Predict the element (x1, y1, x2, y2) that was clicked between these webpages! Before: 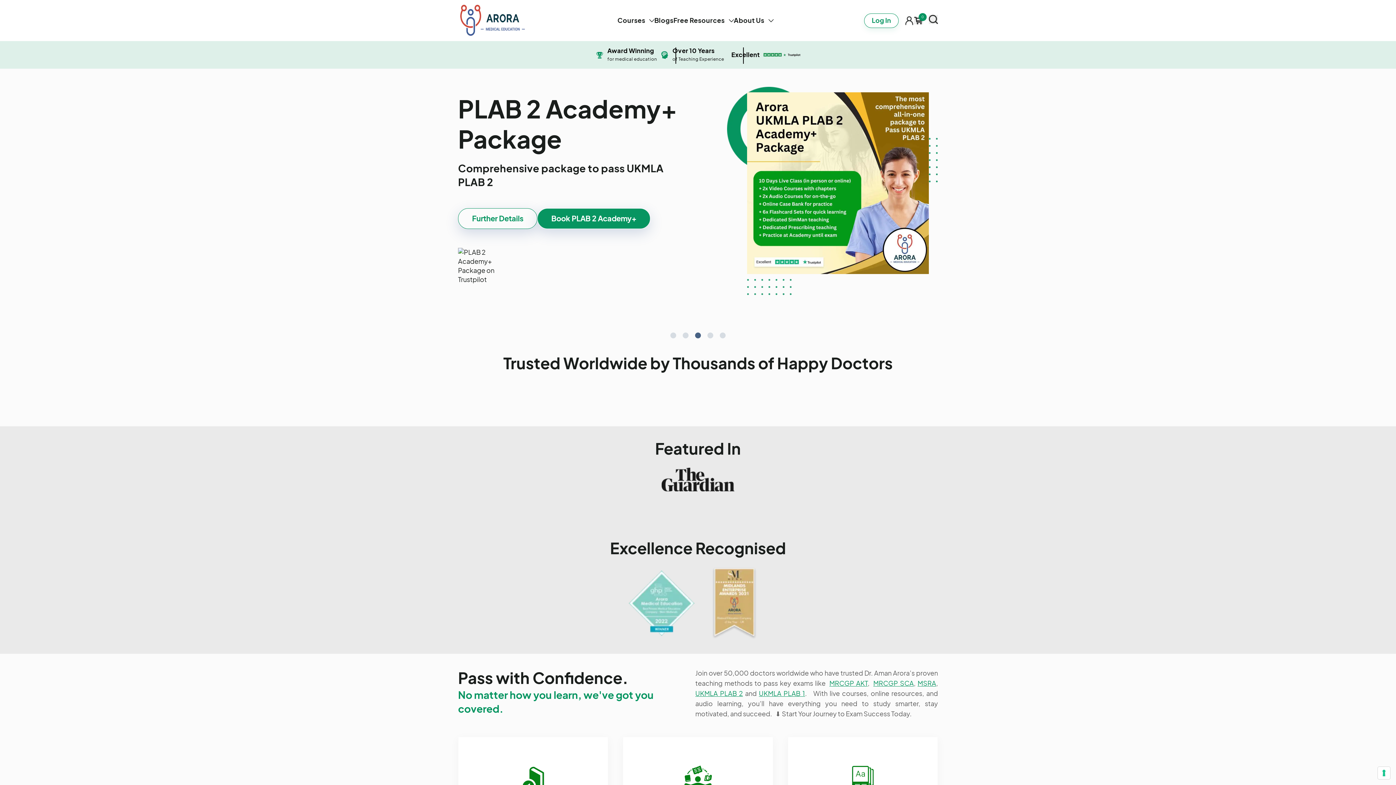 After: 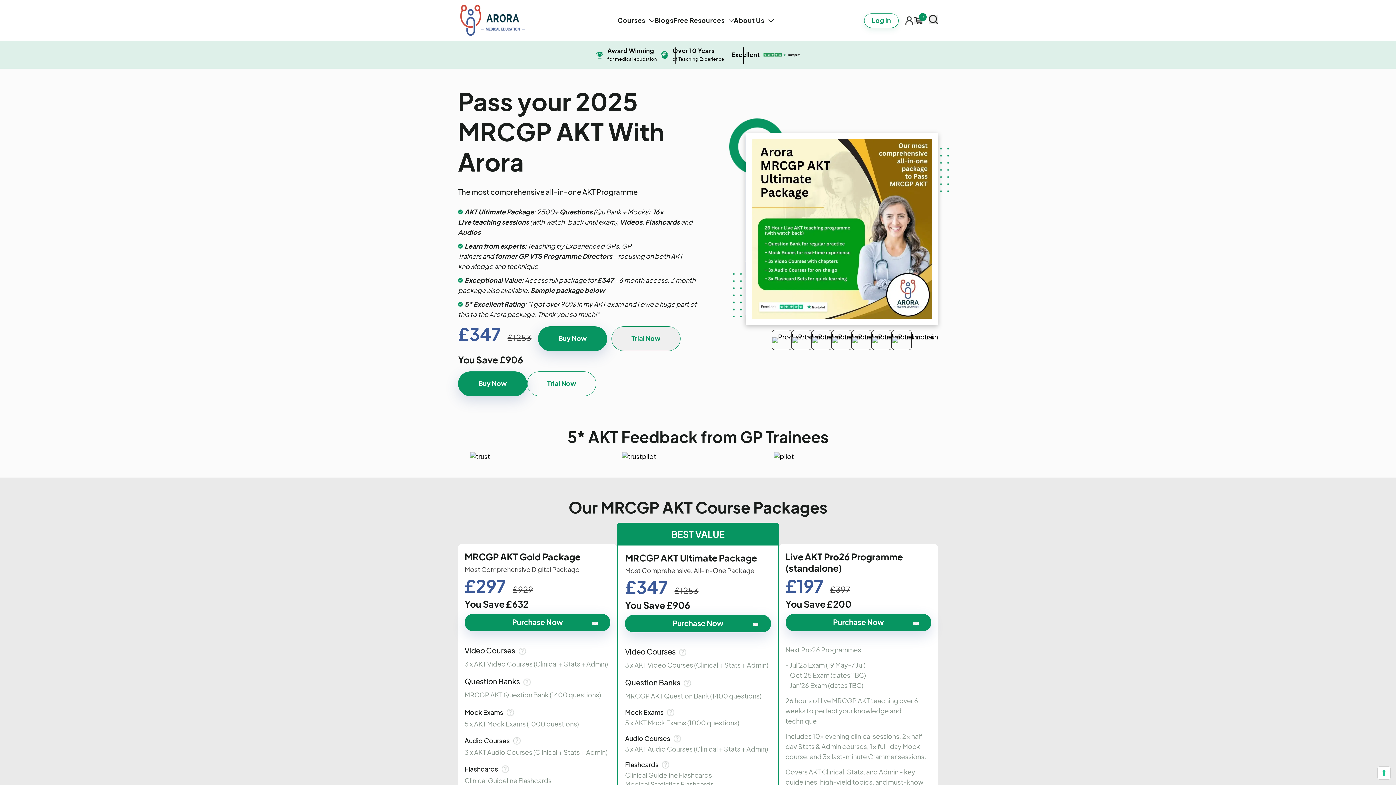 Action: label: MRCGP AKT bbox: (829, 679, 867, 687)